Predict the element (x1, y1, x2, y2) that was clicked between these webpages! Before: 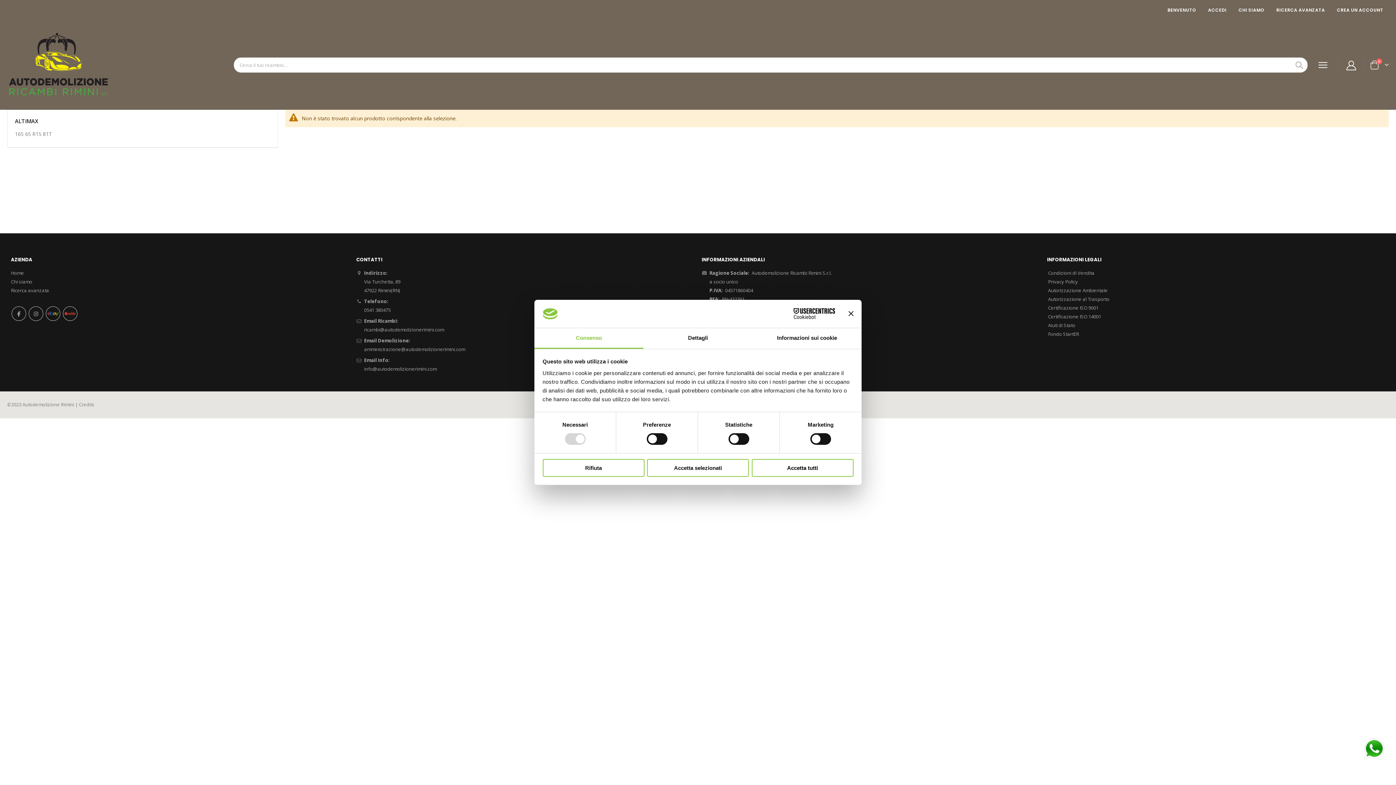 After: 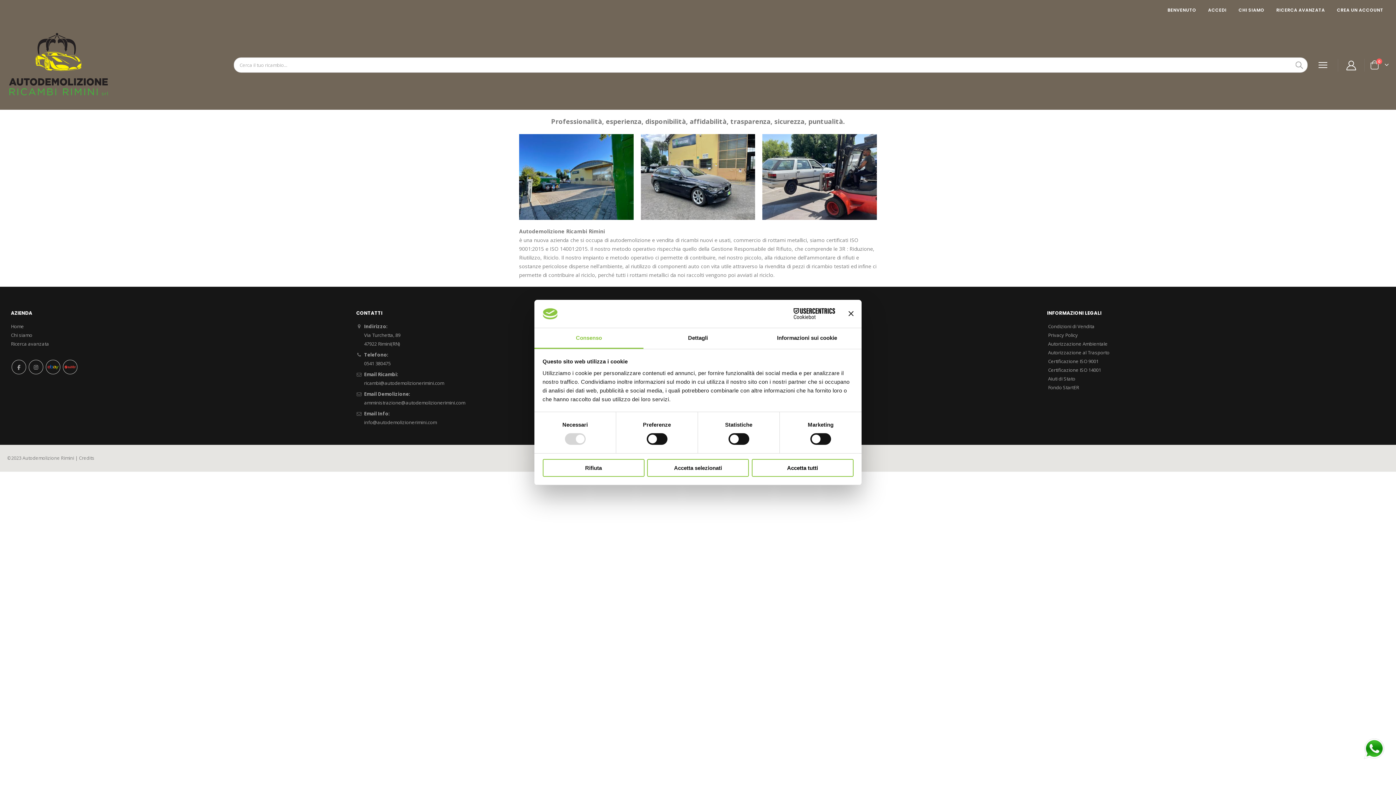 Action: bbox: (1233, 5, 1270, 14) label: CHI SIAMO